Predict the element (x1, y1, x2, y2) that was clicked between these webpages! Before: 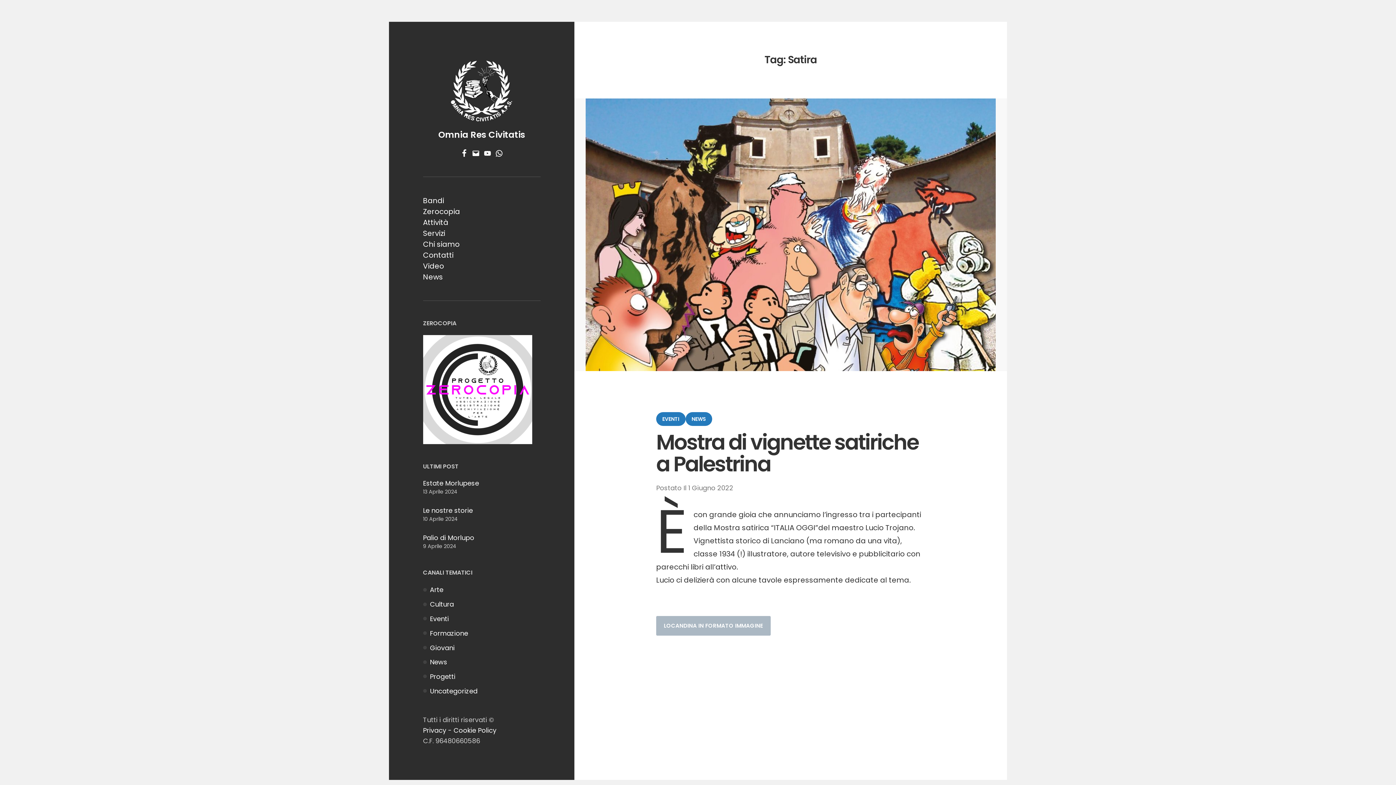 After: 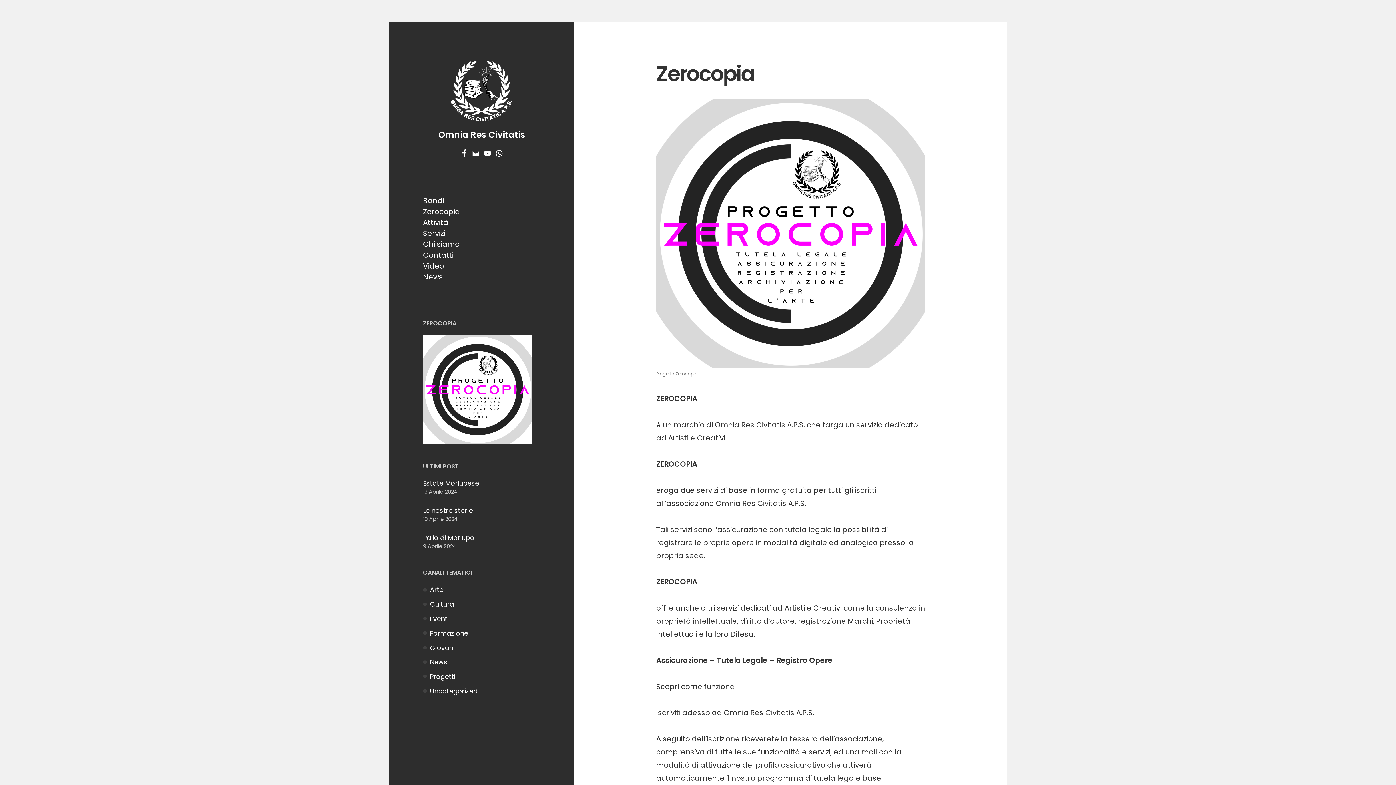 Action: bbox: (423, 384, 532, 393)